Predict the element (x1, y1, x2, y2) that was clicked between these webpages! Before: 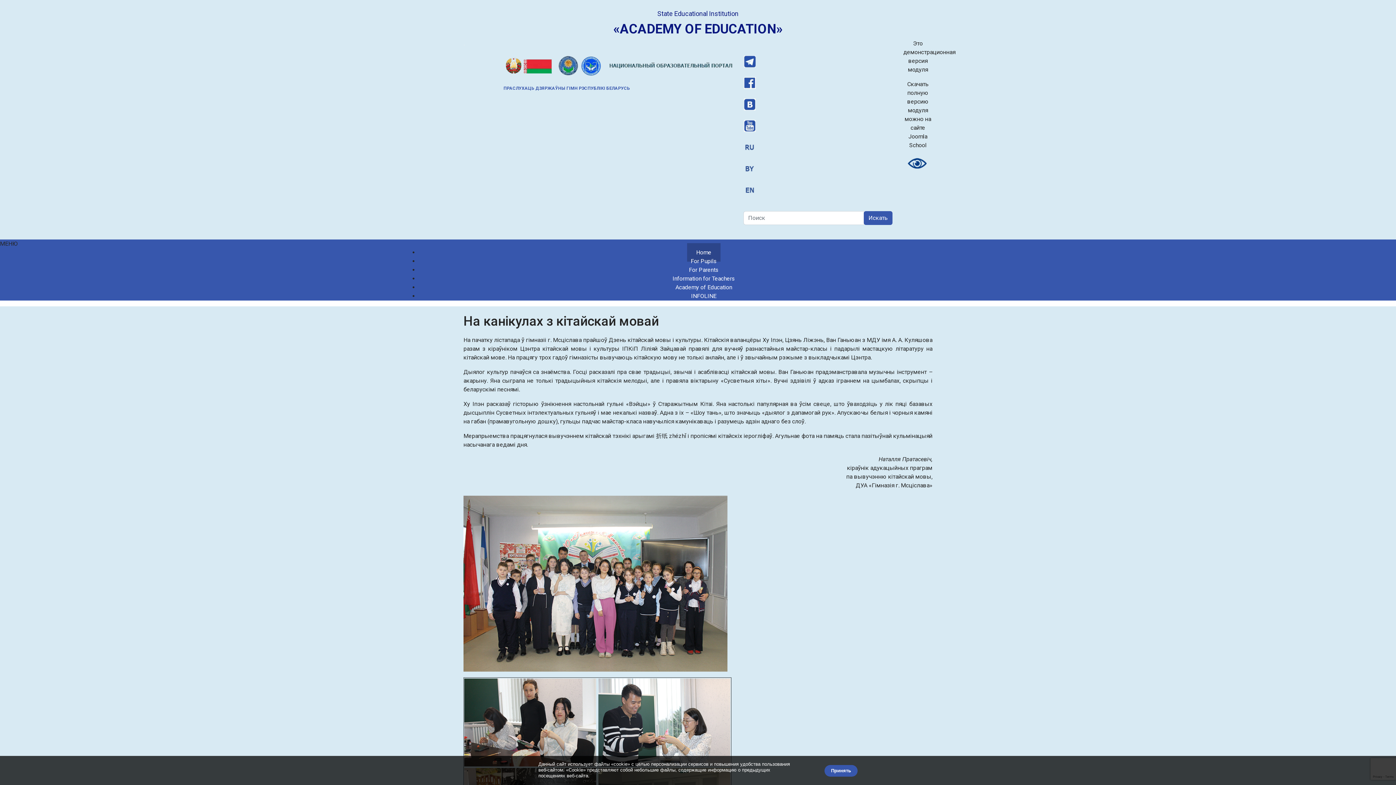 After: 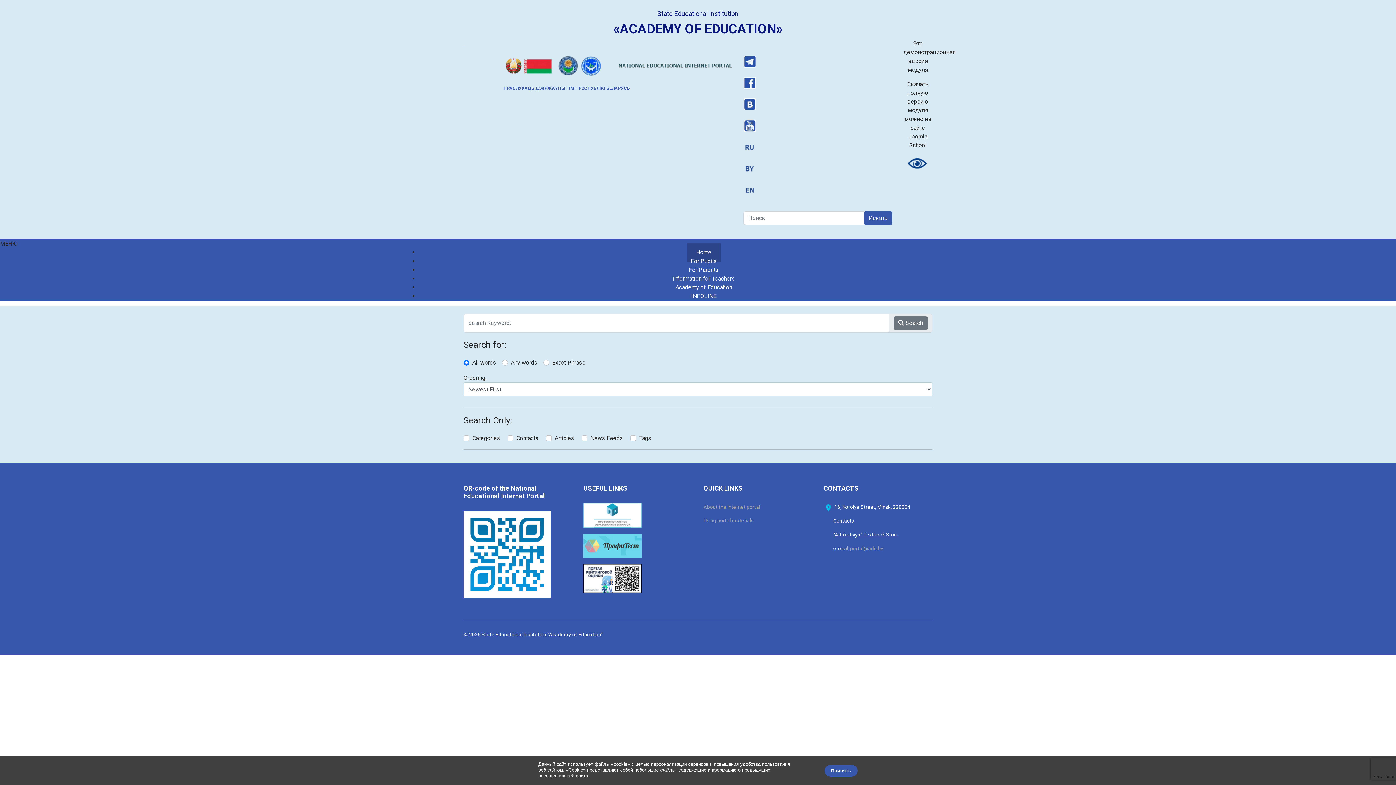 Action: label: Искать bbox: (864, 211, 892, 225)